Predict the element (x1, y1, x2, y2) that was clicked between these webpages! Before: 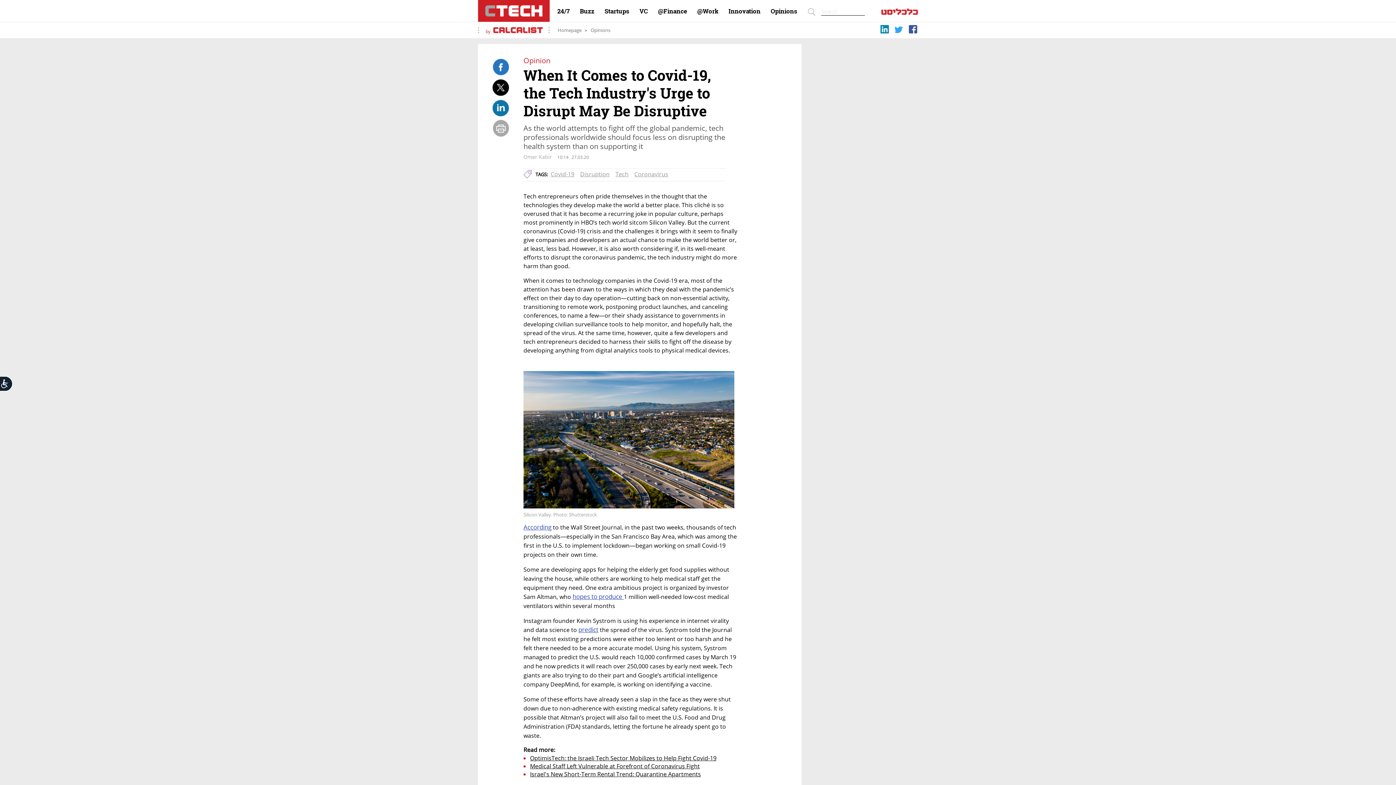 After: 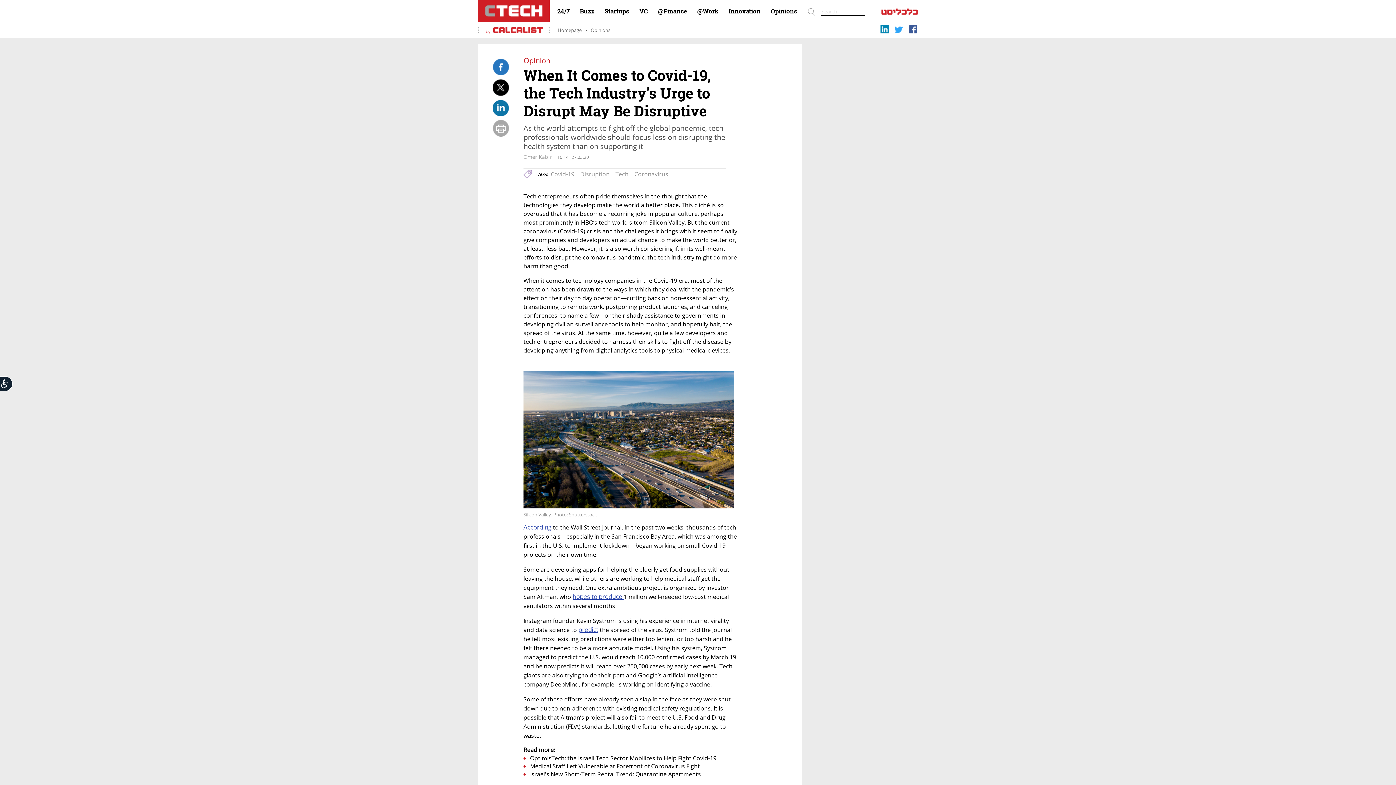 Action: bbox: (875, 24, 889, 36)